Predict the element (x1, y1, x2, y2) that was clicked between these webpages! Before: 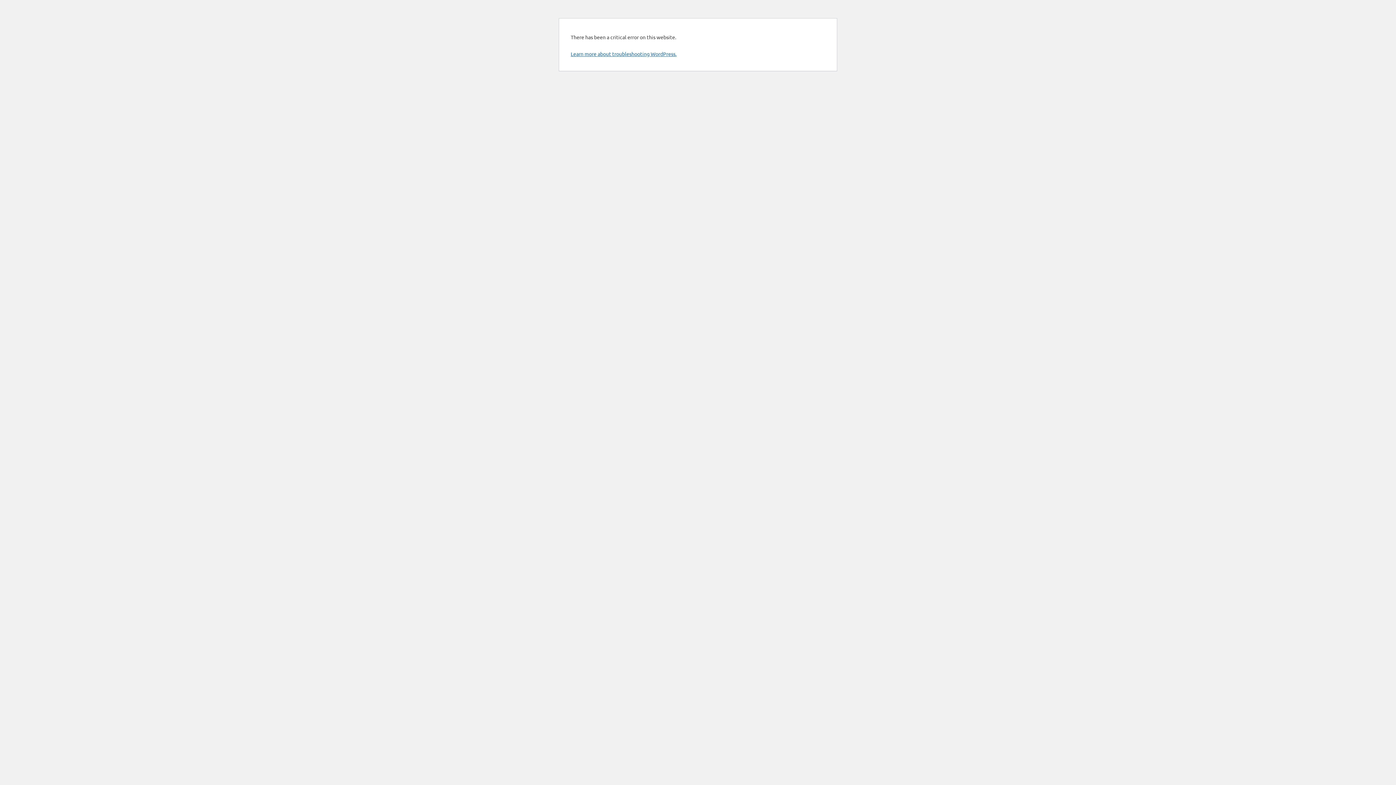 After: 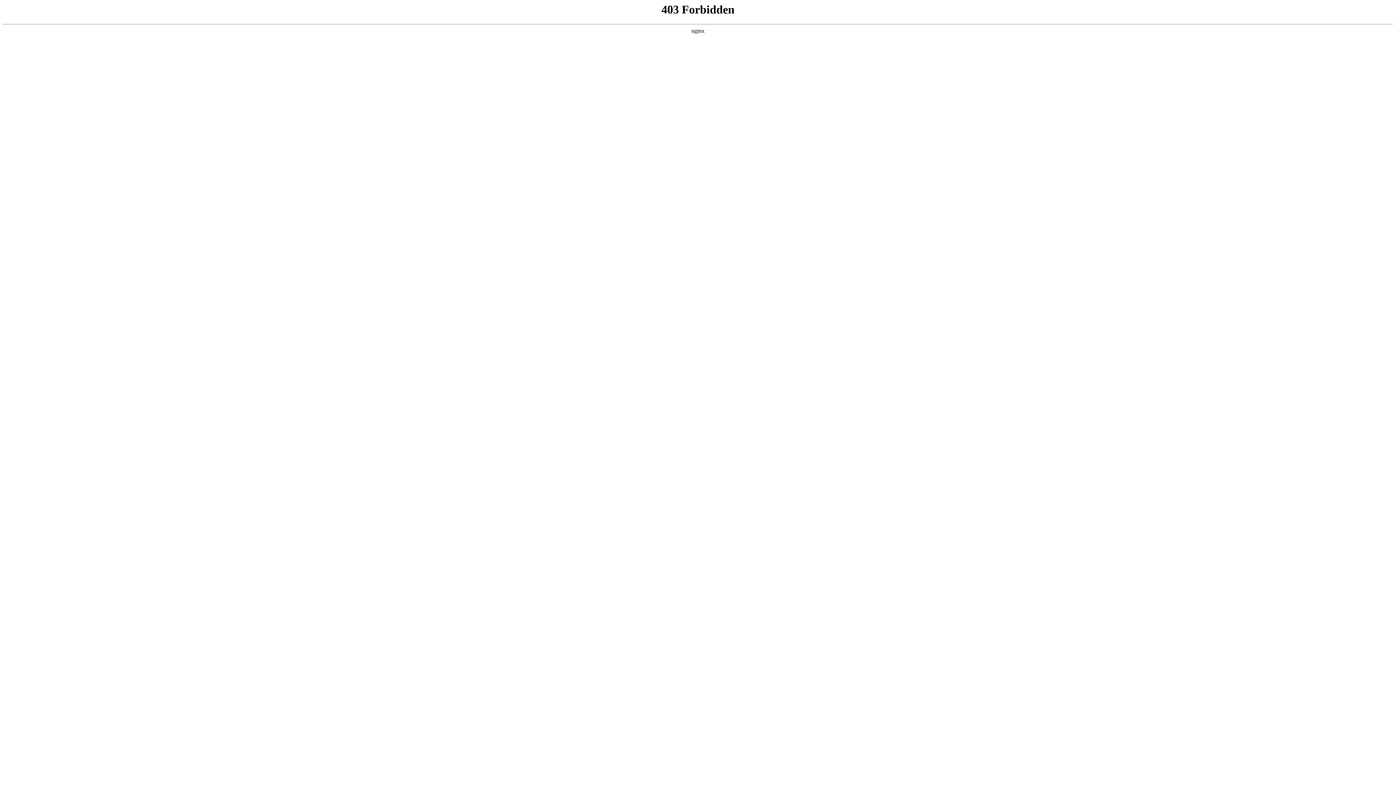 Action: label: Learn more about troubleshooting WordPress. bbox: (570, 50, 676, 57)